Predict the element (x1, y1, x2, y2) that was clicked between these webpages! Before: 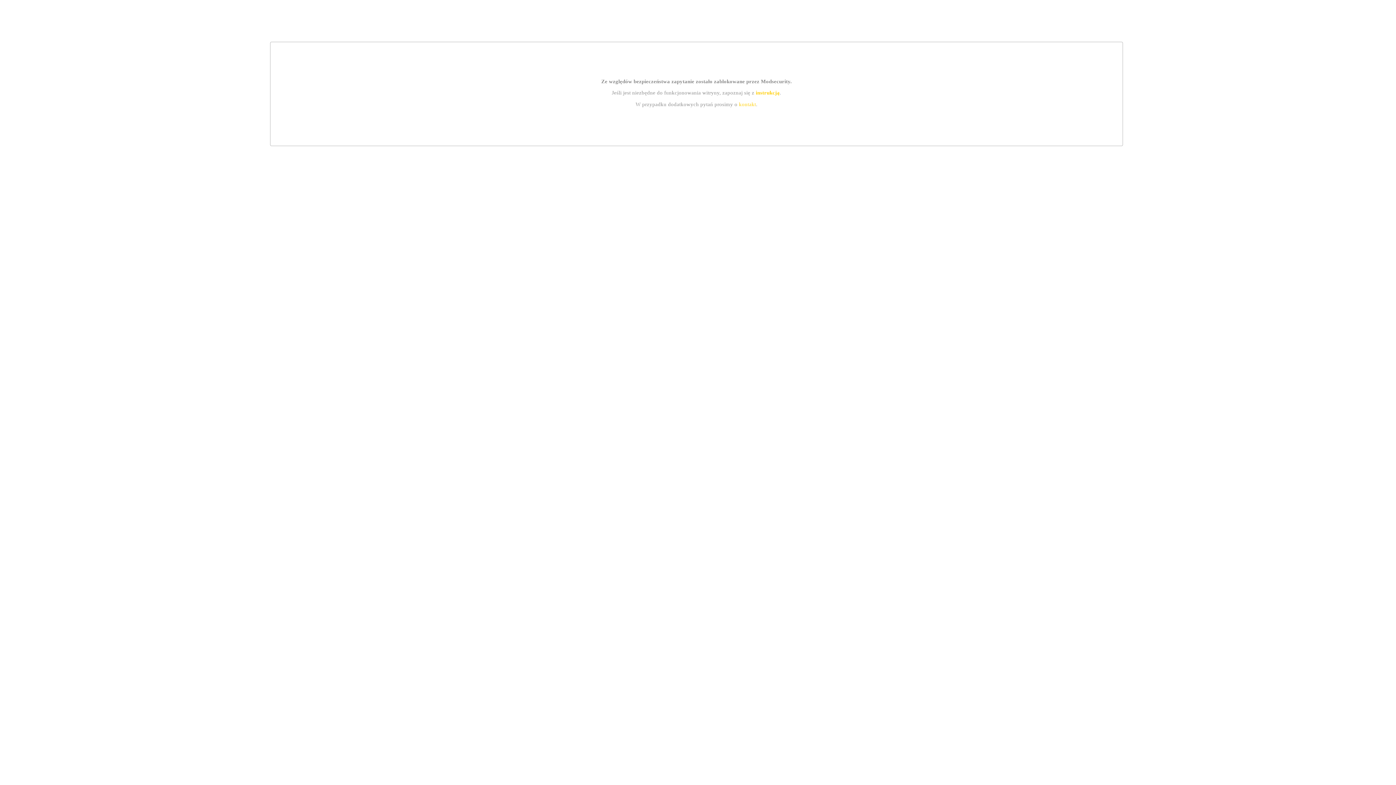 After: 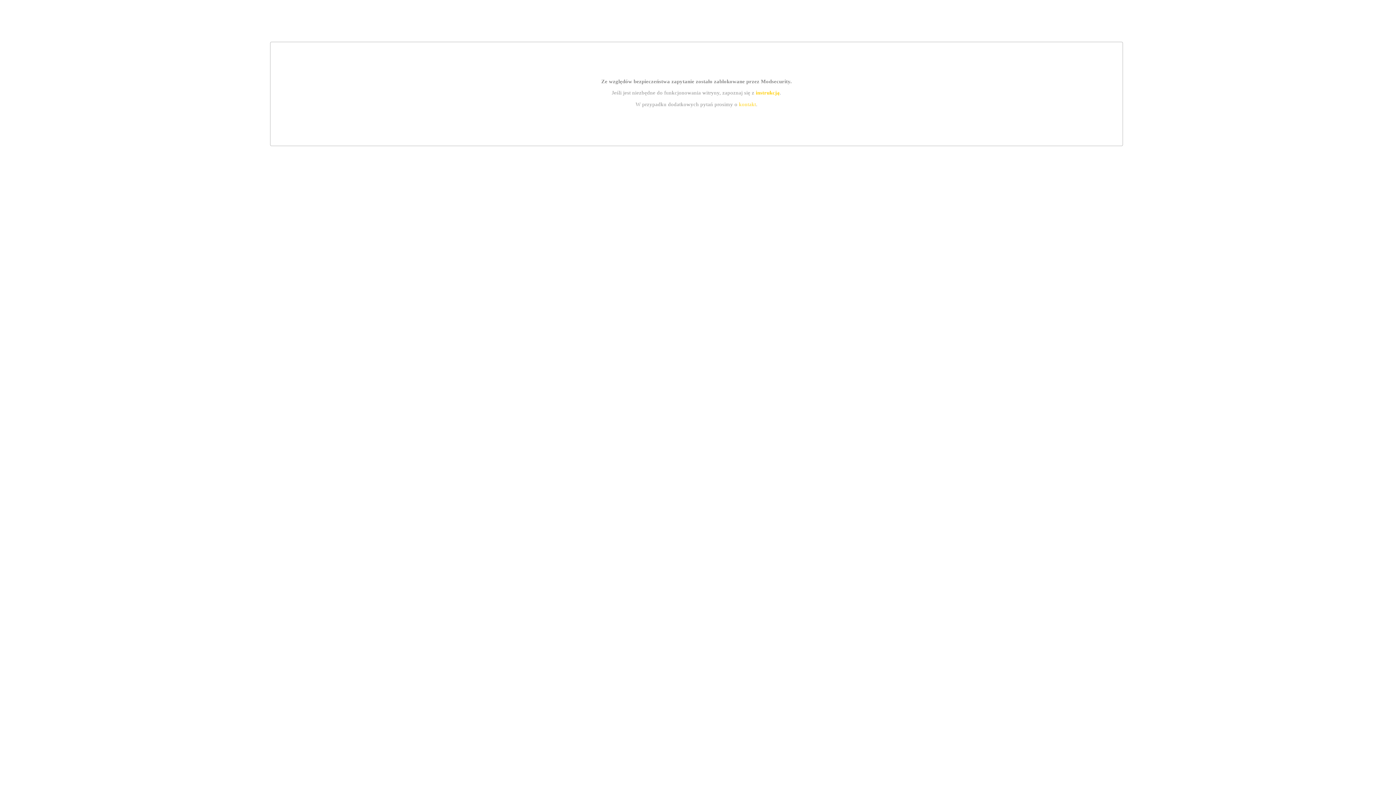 Action: bbox: (739, 101, 756, 107) label: kontakt